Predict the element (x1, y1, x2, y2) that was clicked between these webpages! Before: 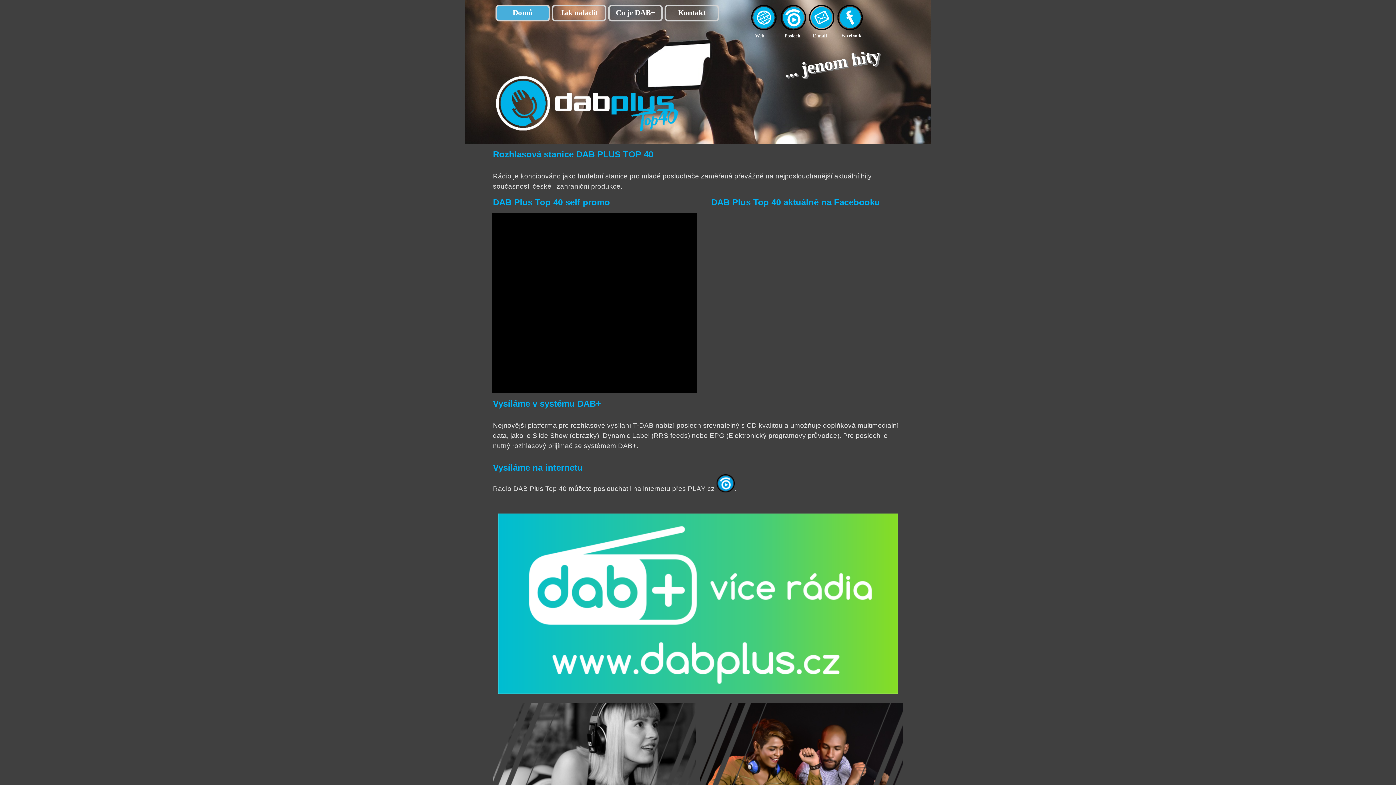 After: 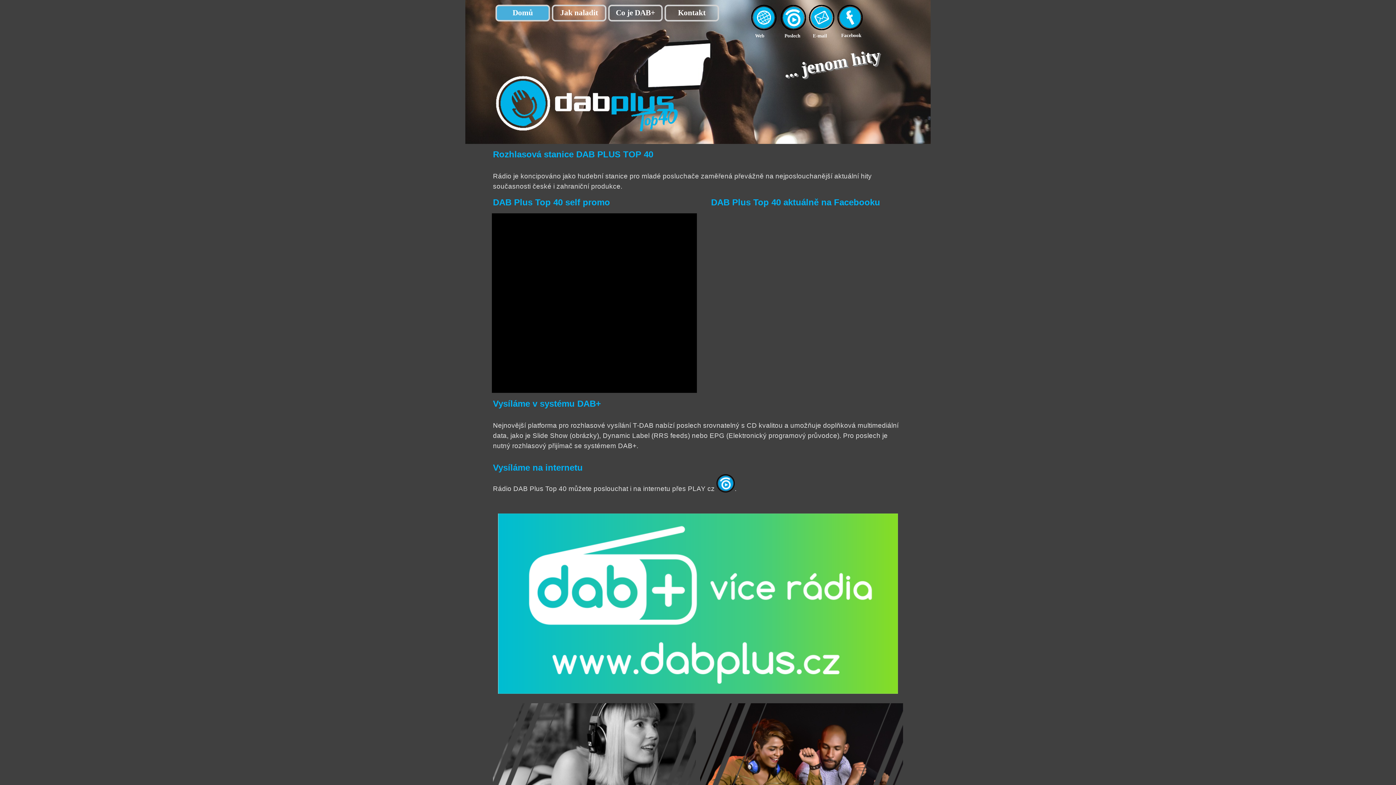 Action: bbox: (780, 4, 806, 12)